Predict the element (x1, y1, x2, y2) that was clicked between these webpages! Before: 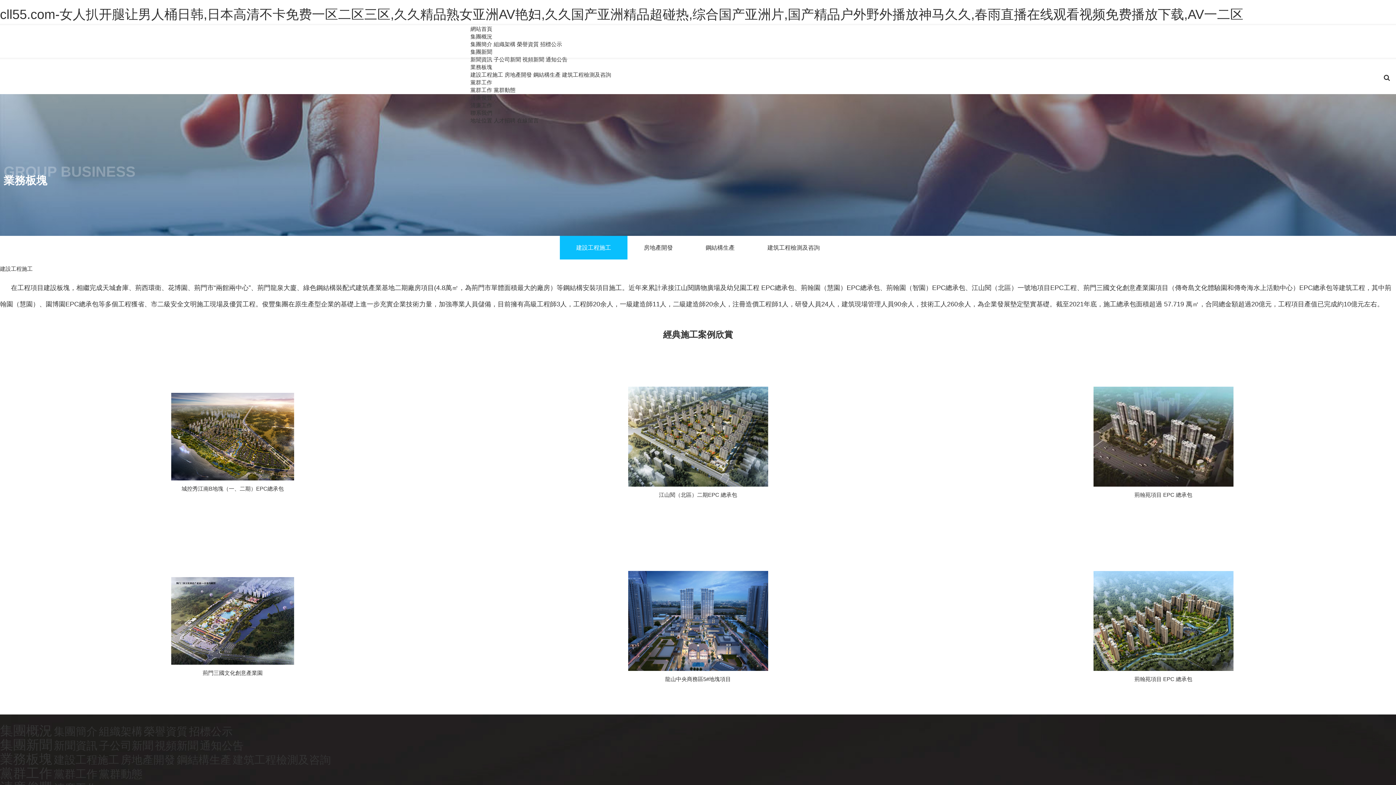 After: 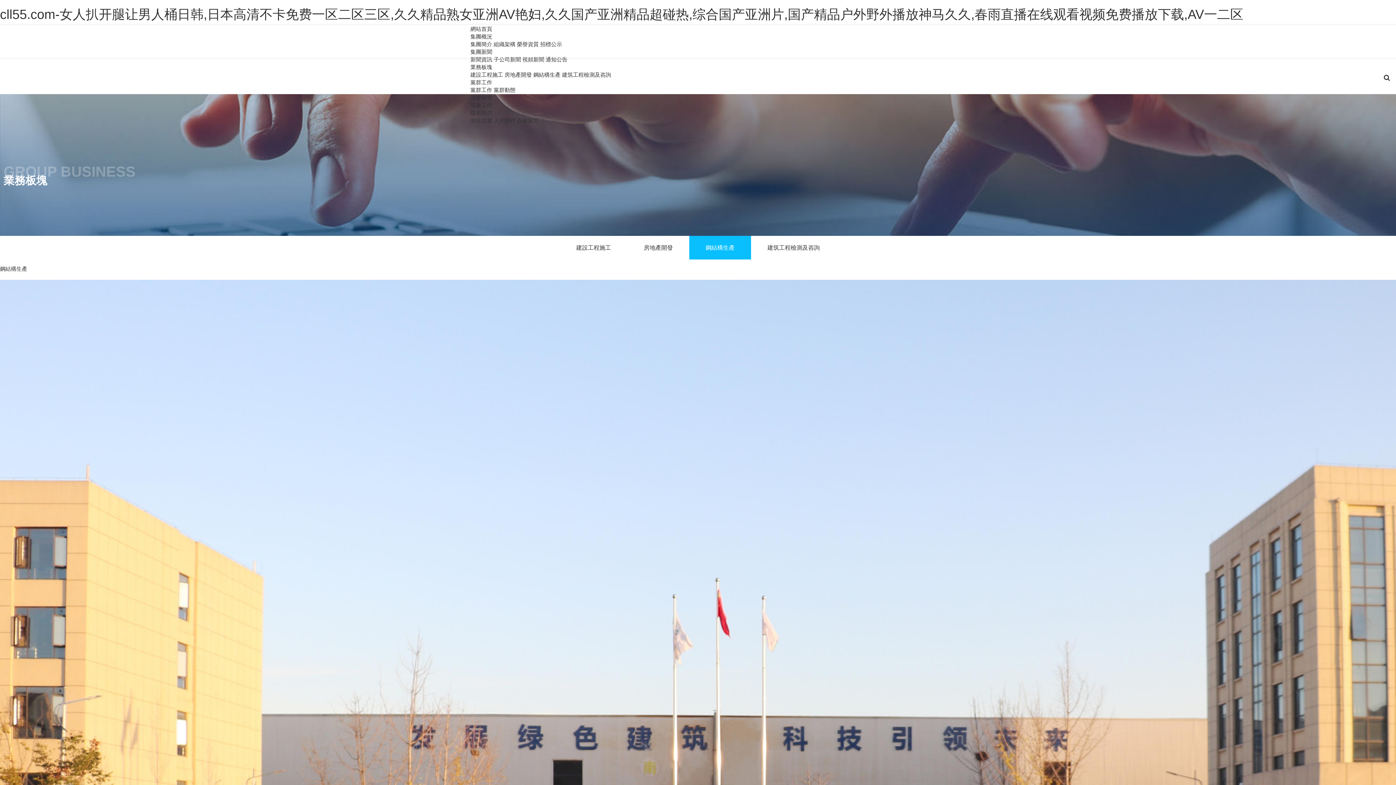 Action: label: 鋼結構生產 bbox: (705, 244, 734, 250)